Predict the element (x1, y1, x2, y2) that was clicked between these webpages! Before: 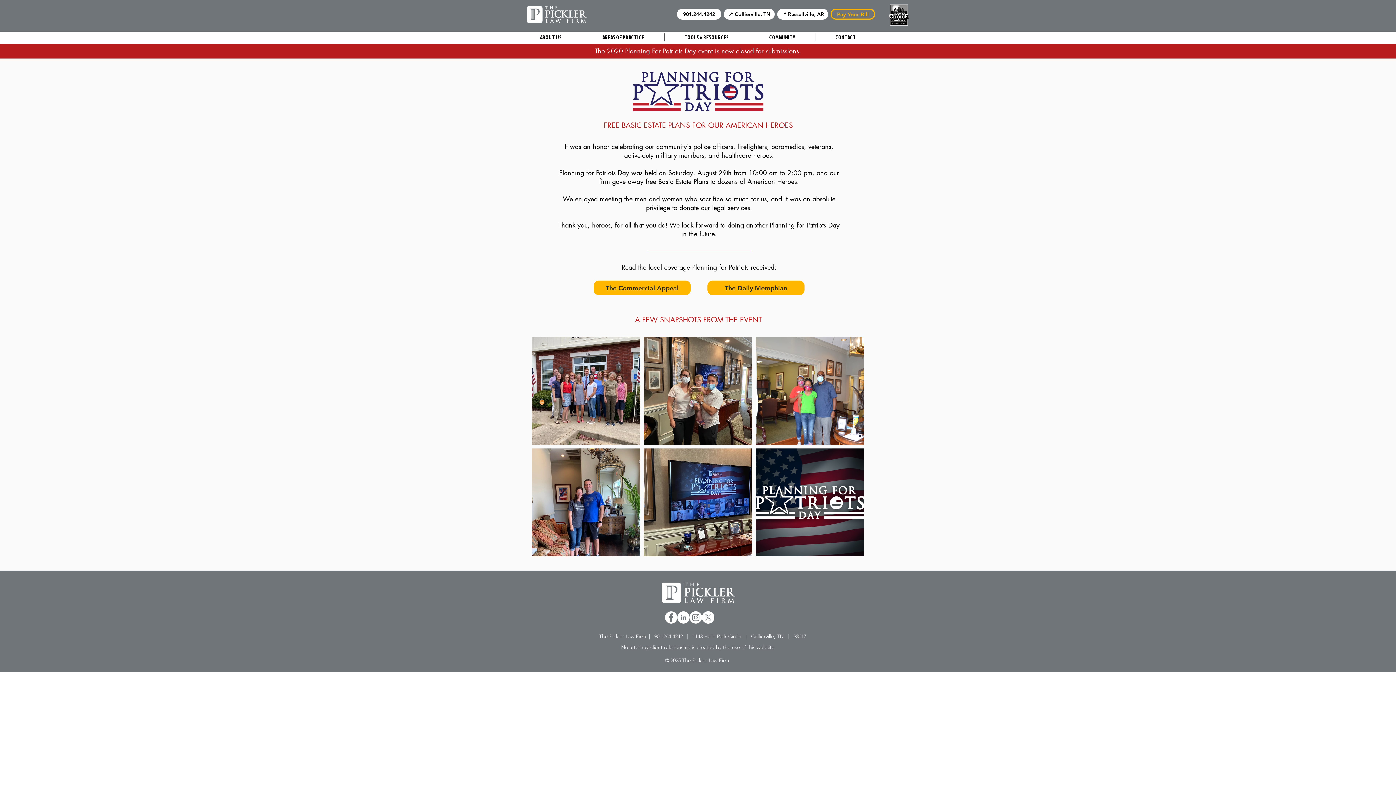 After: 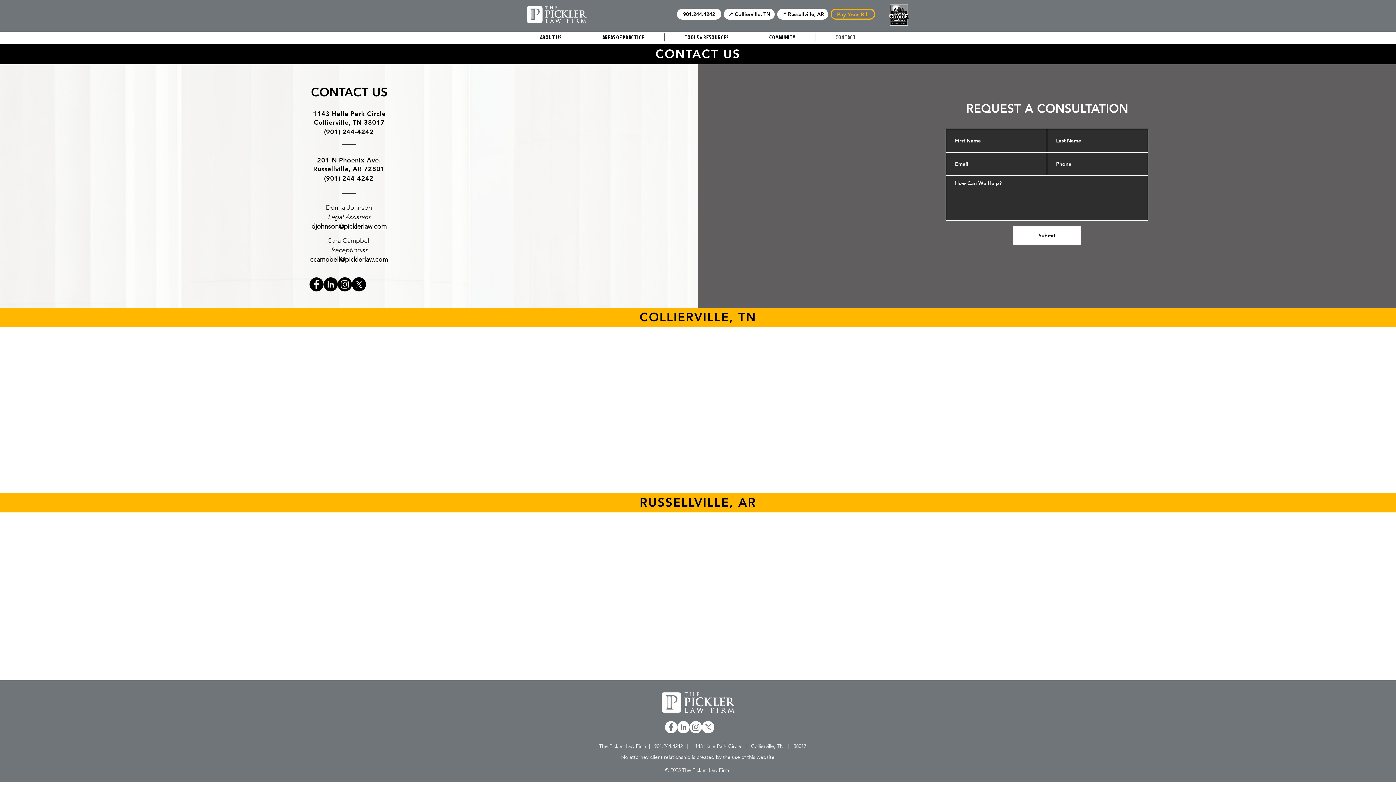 Action: label: CONTACT bbox: (815, 33, 876, 41)